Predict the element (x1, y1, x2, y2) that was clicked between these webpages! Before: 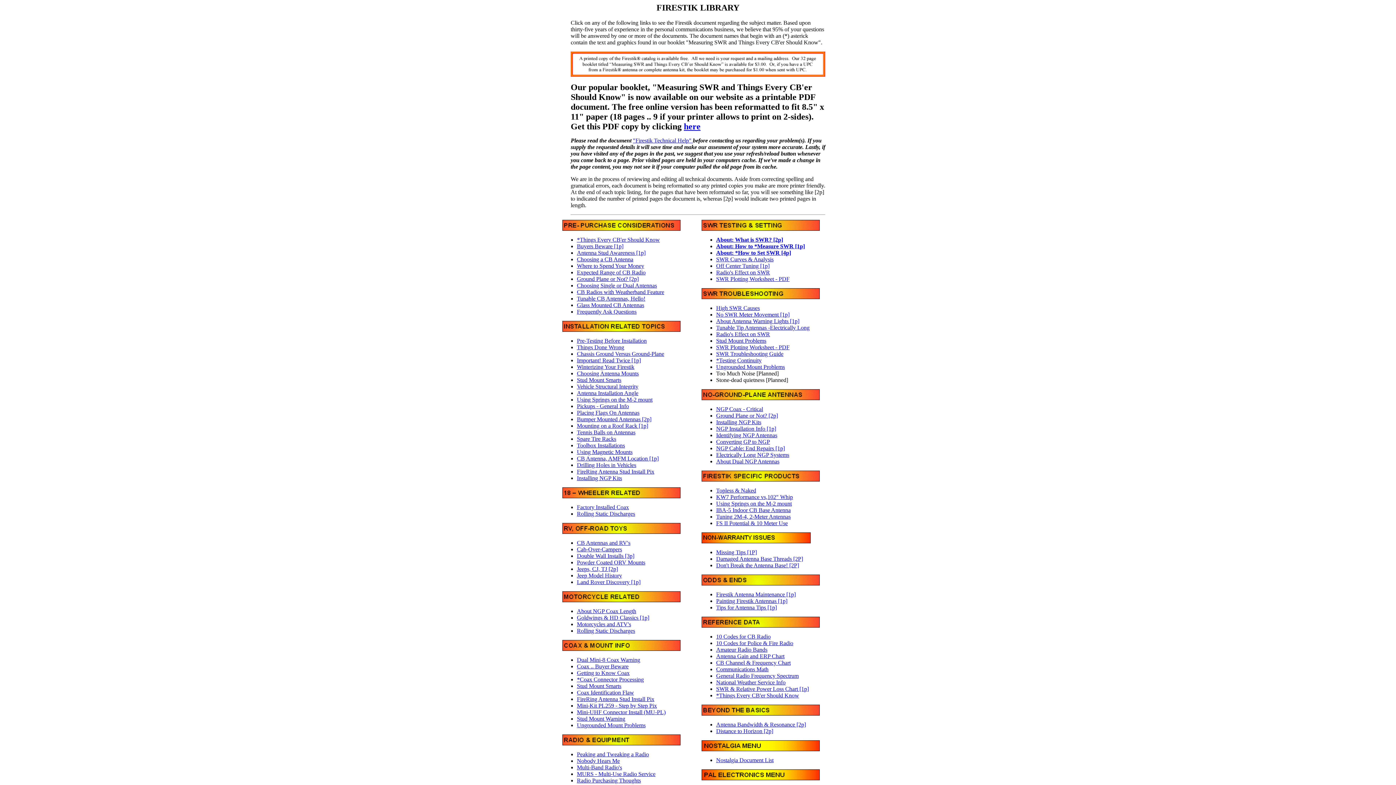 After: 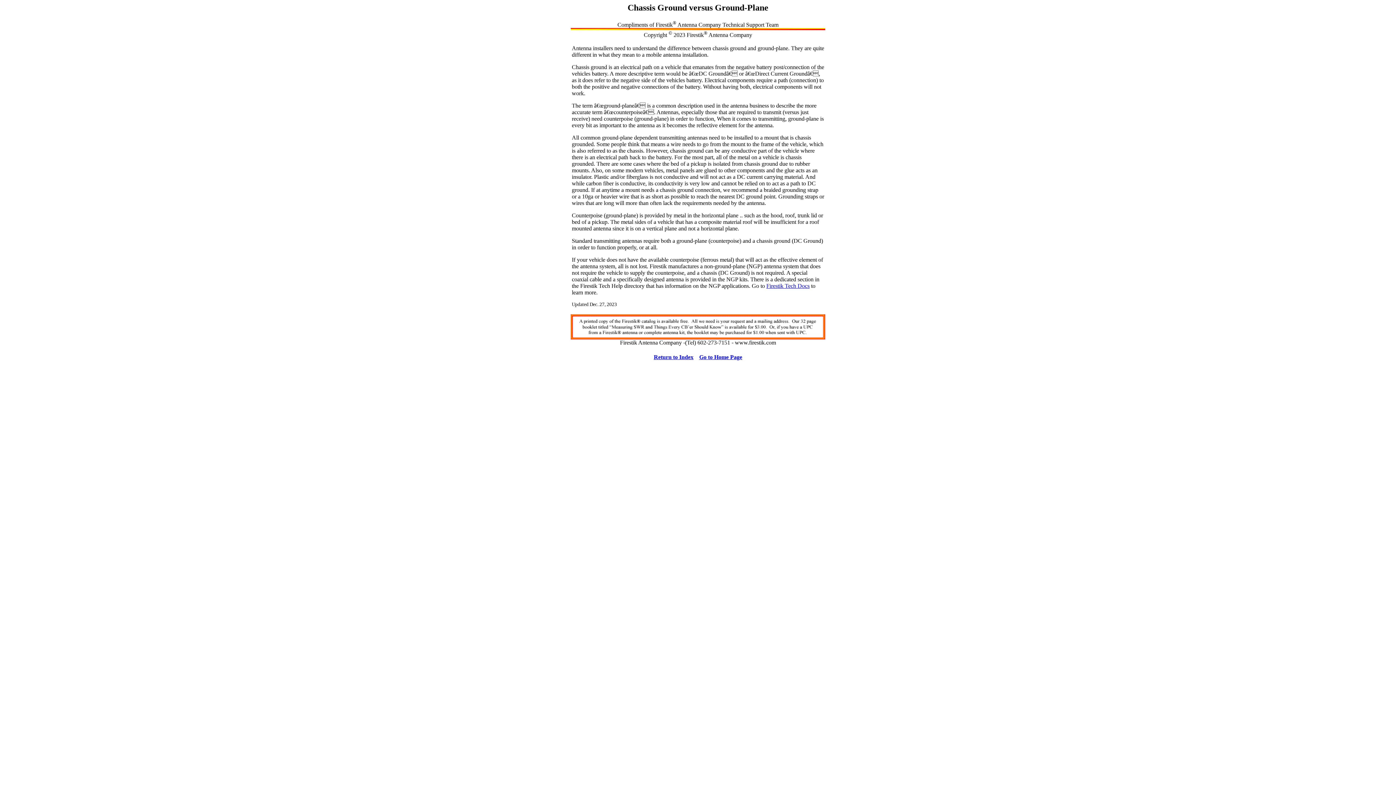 Action: label: Chassis Ground Versus Ground-Plane bbox: (577, 350, 664, 357)